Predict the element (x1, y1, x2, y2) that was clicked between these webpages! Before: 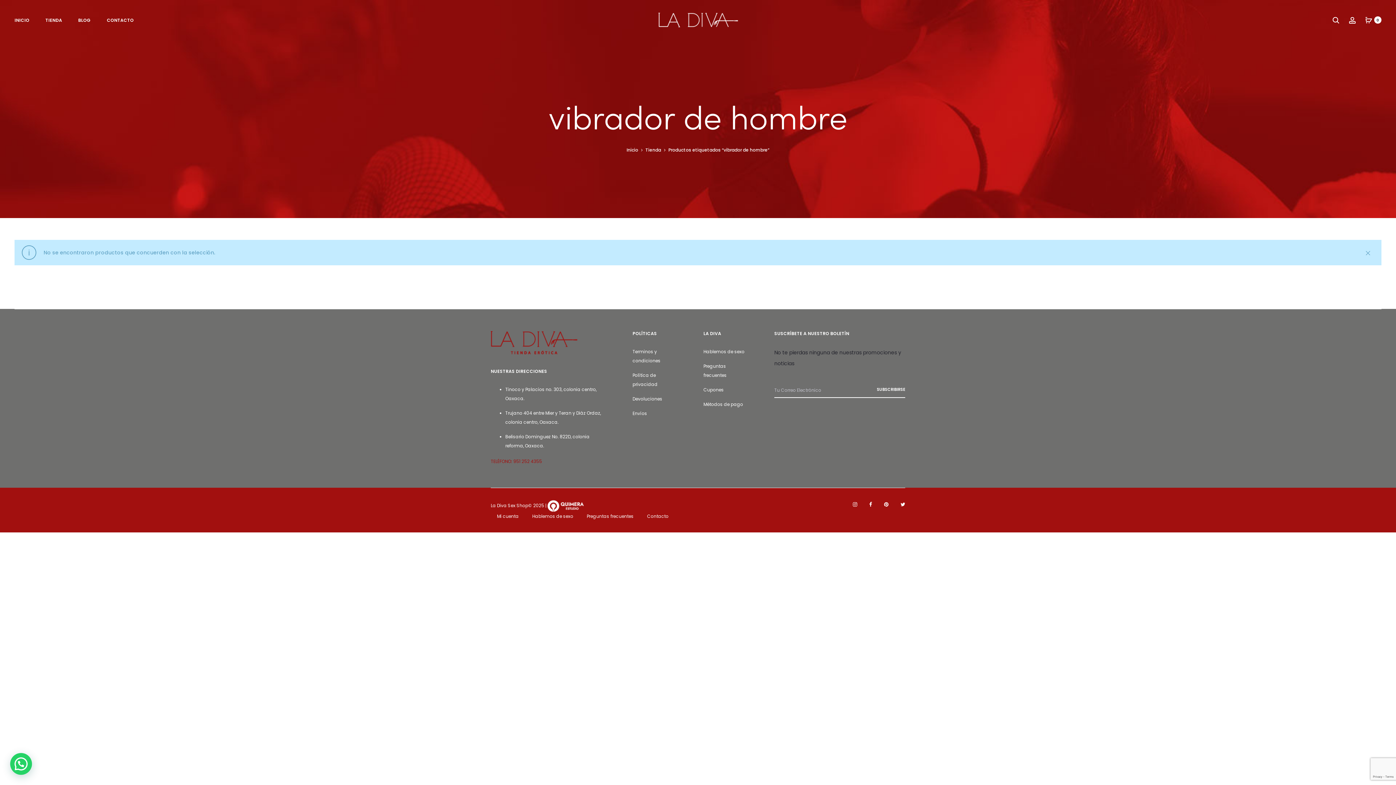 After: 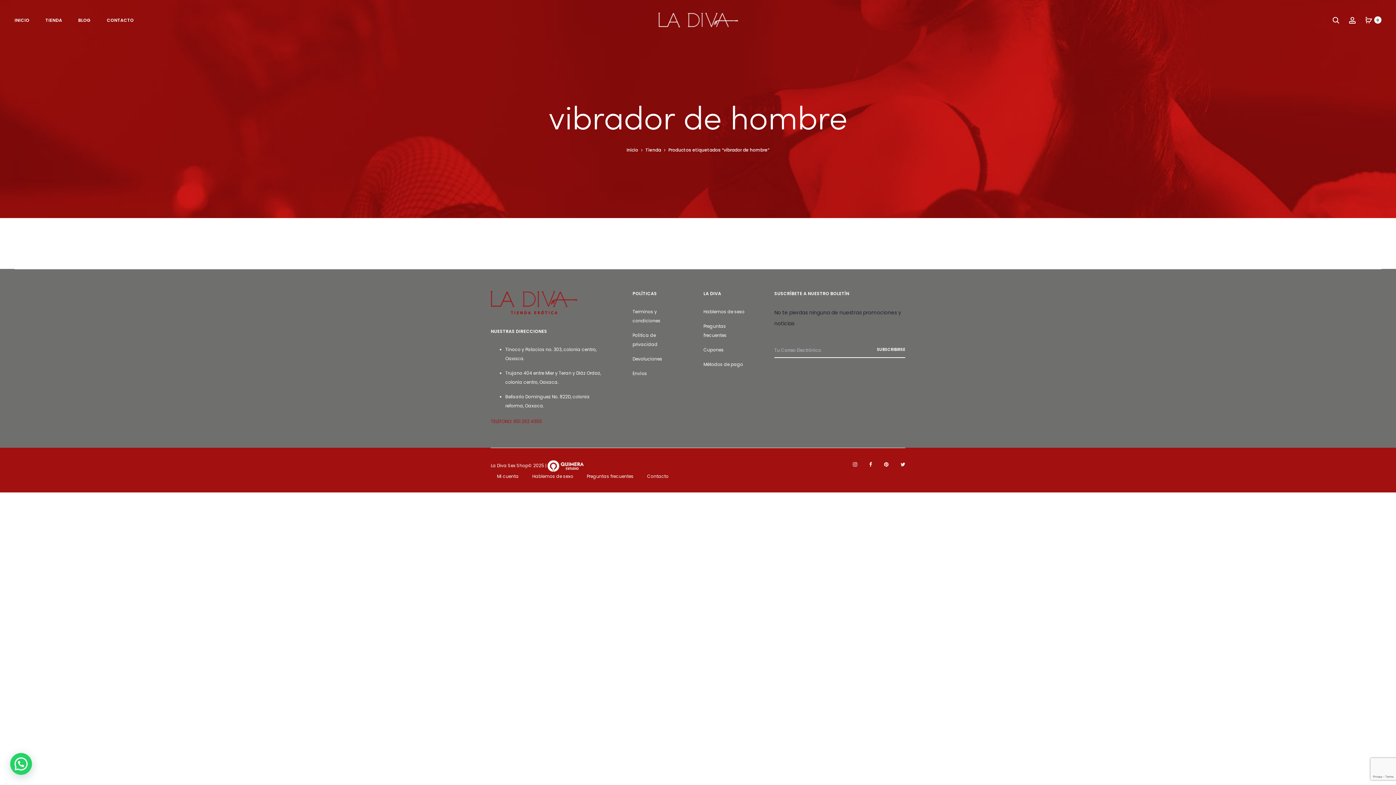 Action: bbox: (1365, 248, 1370, 256)